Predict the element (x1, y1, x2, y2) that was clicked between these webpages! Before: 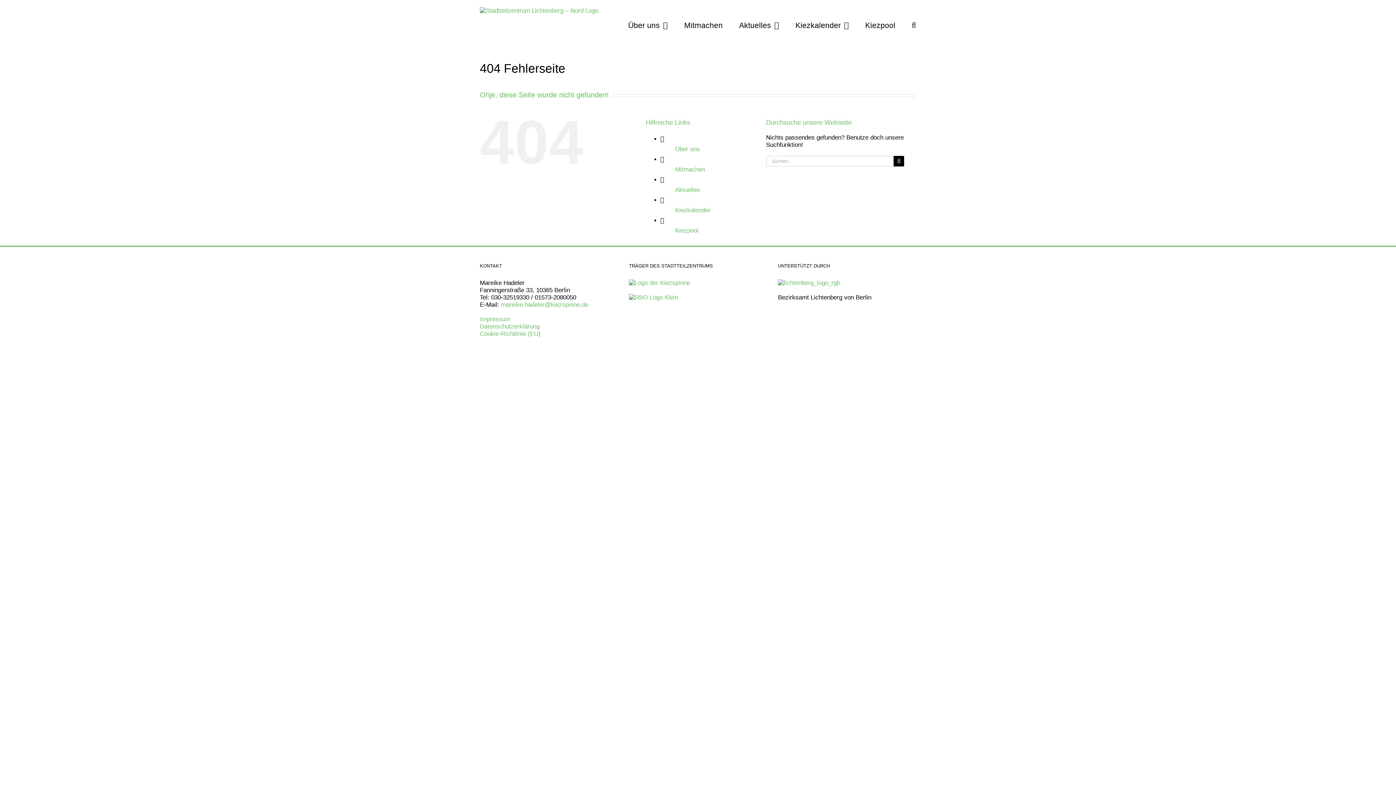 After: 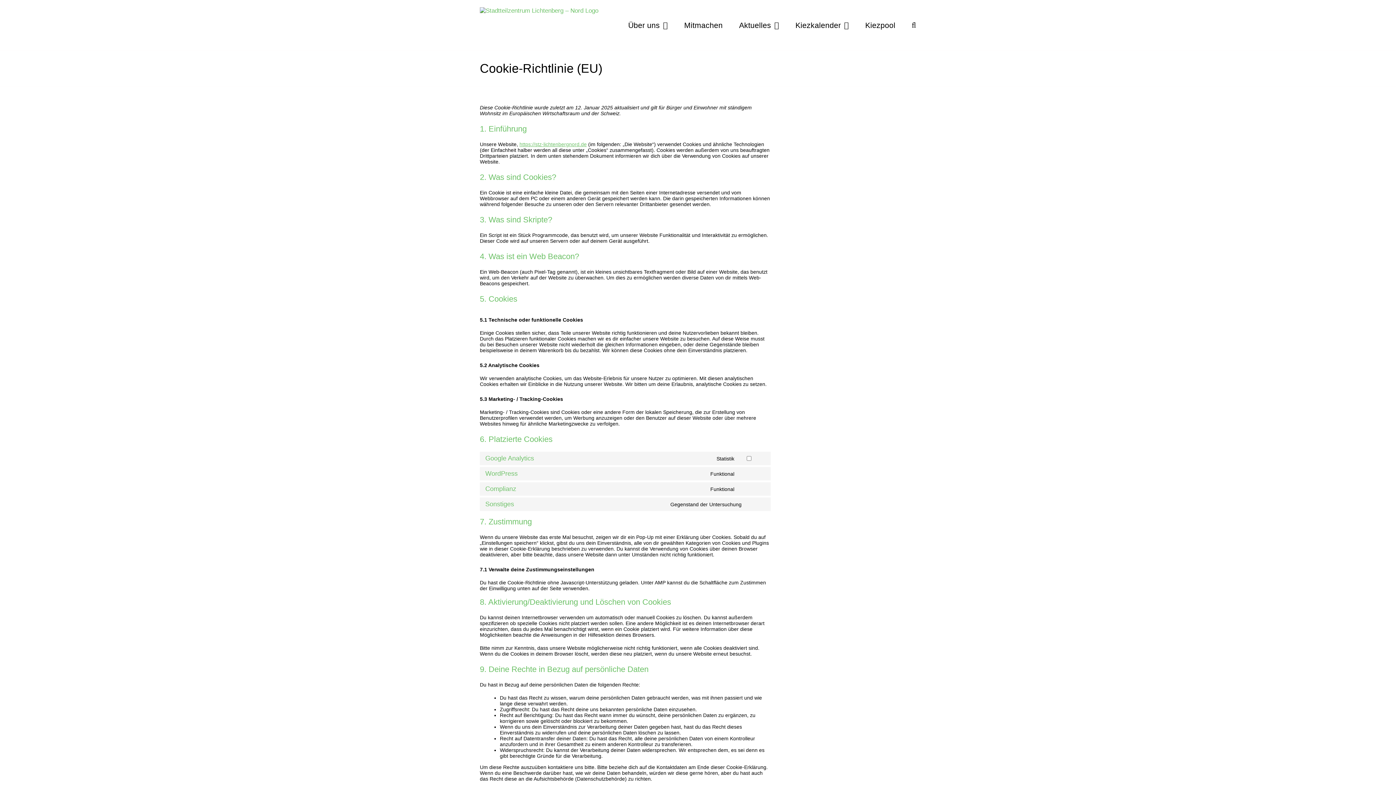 Action: bbox: (480, 330, 540, 337) label: Cookie-Richtlinie (EU)